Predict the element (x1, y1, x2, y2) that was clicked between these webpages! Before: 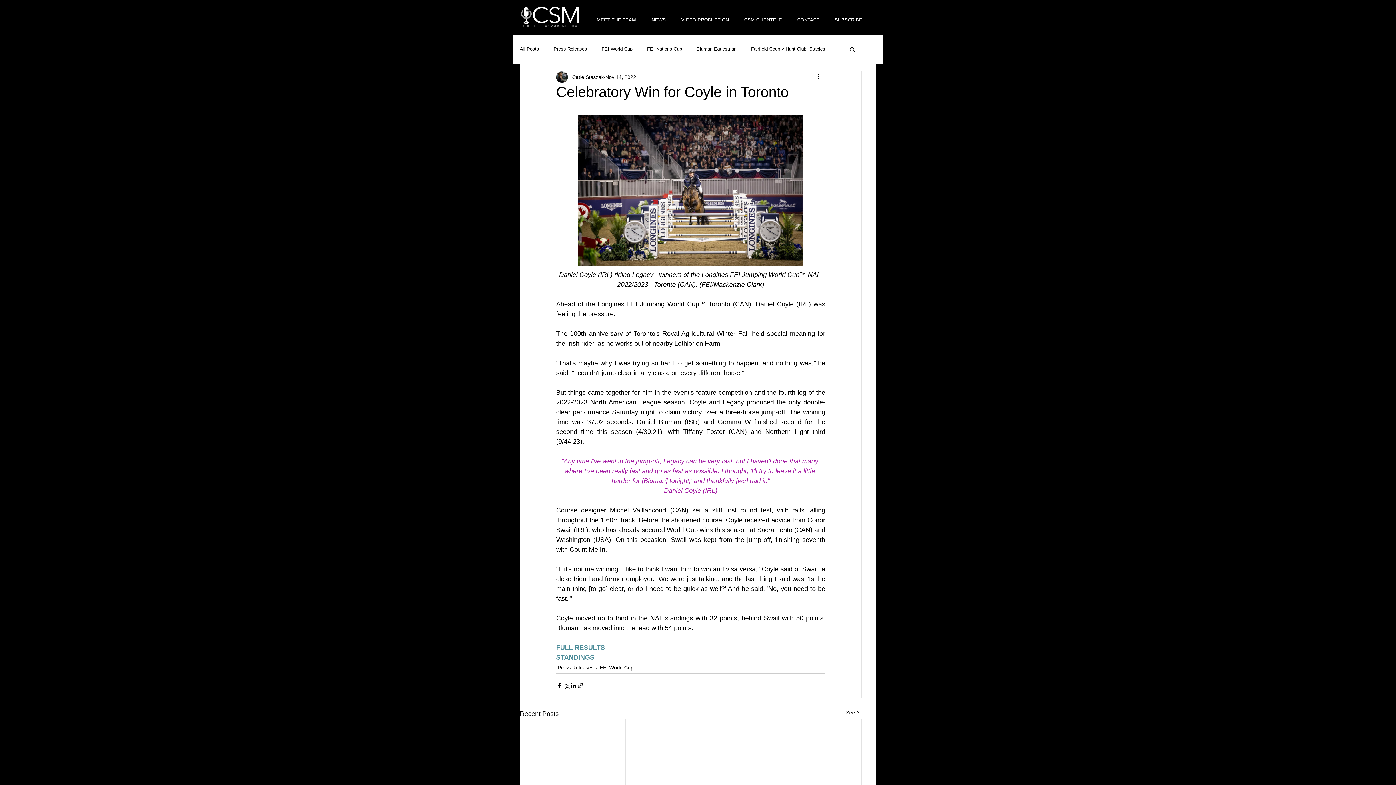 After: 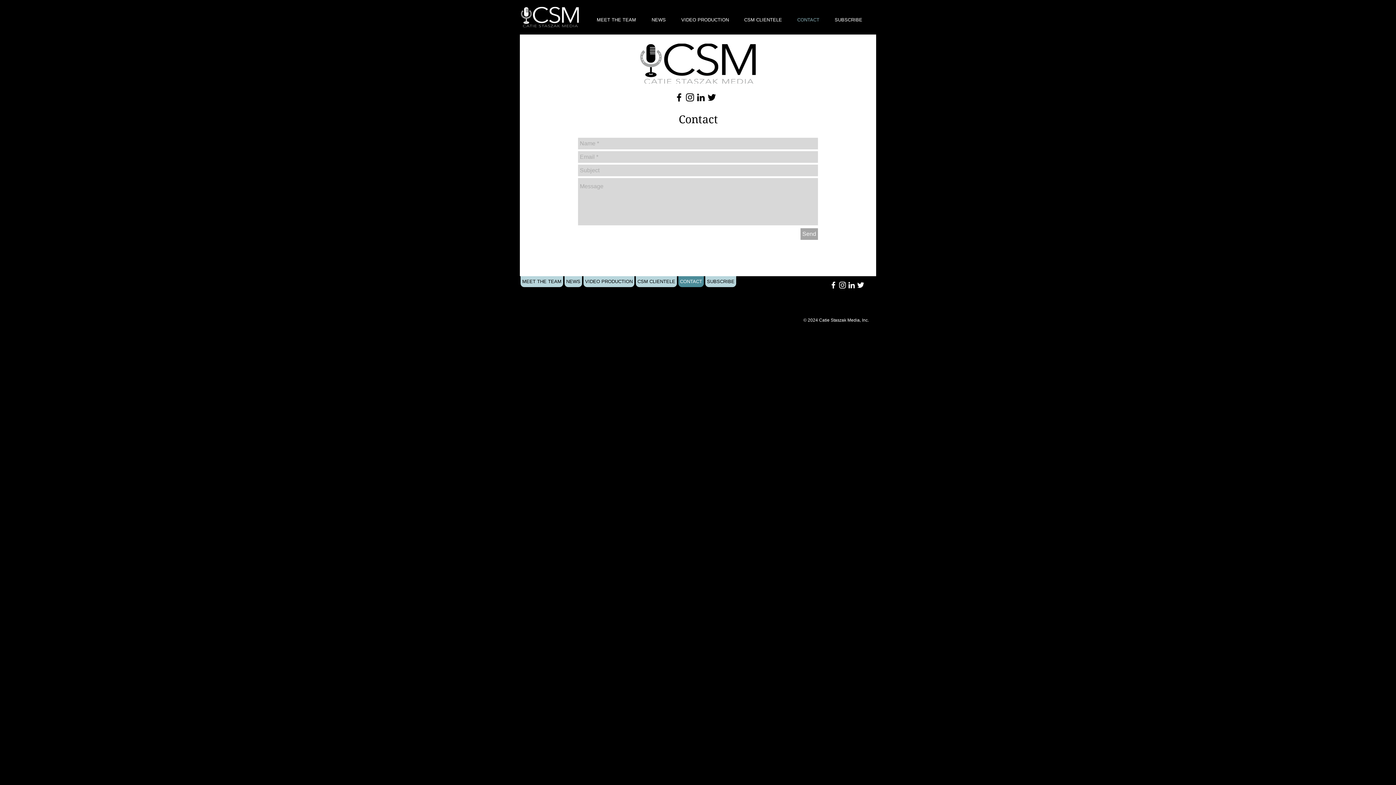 Action: bbox: (789, 2, 827, 30) label: CONTACT